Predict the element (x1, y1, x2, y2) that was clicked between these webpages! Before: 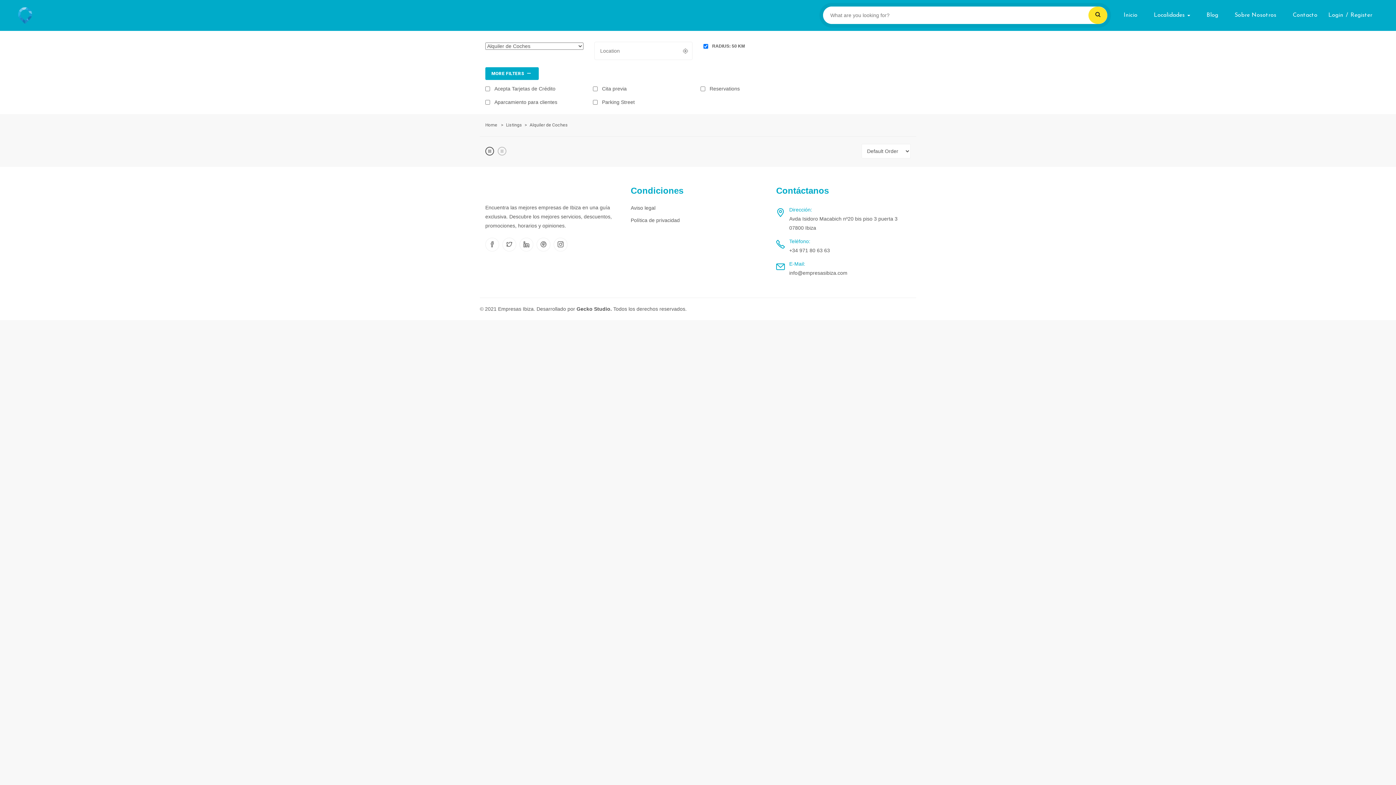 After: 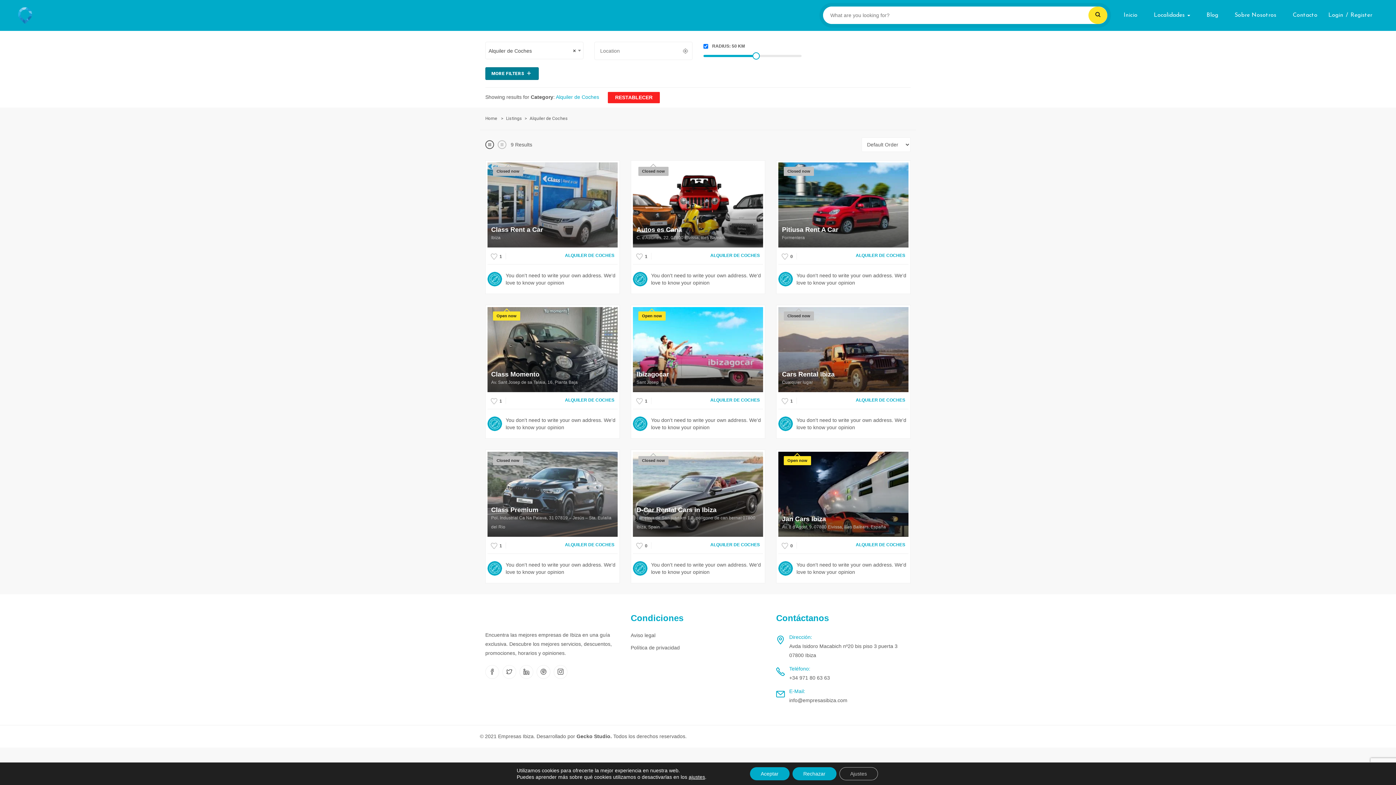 Action: label: MORE FILTERS  bbox: (485, 67, 538, 79)